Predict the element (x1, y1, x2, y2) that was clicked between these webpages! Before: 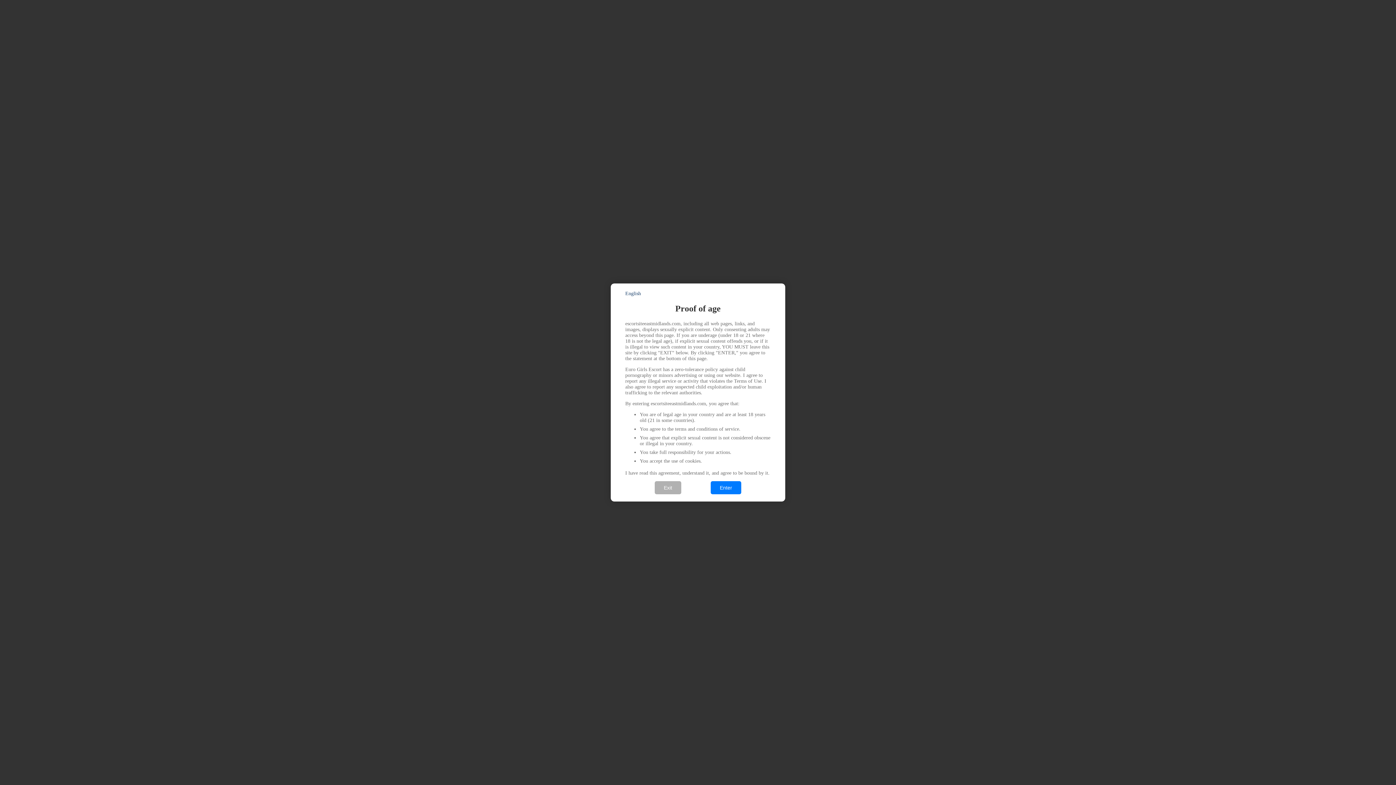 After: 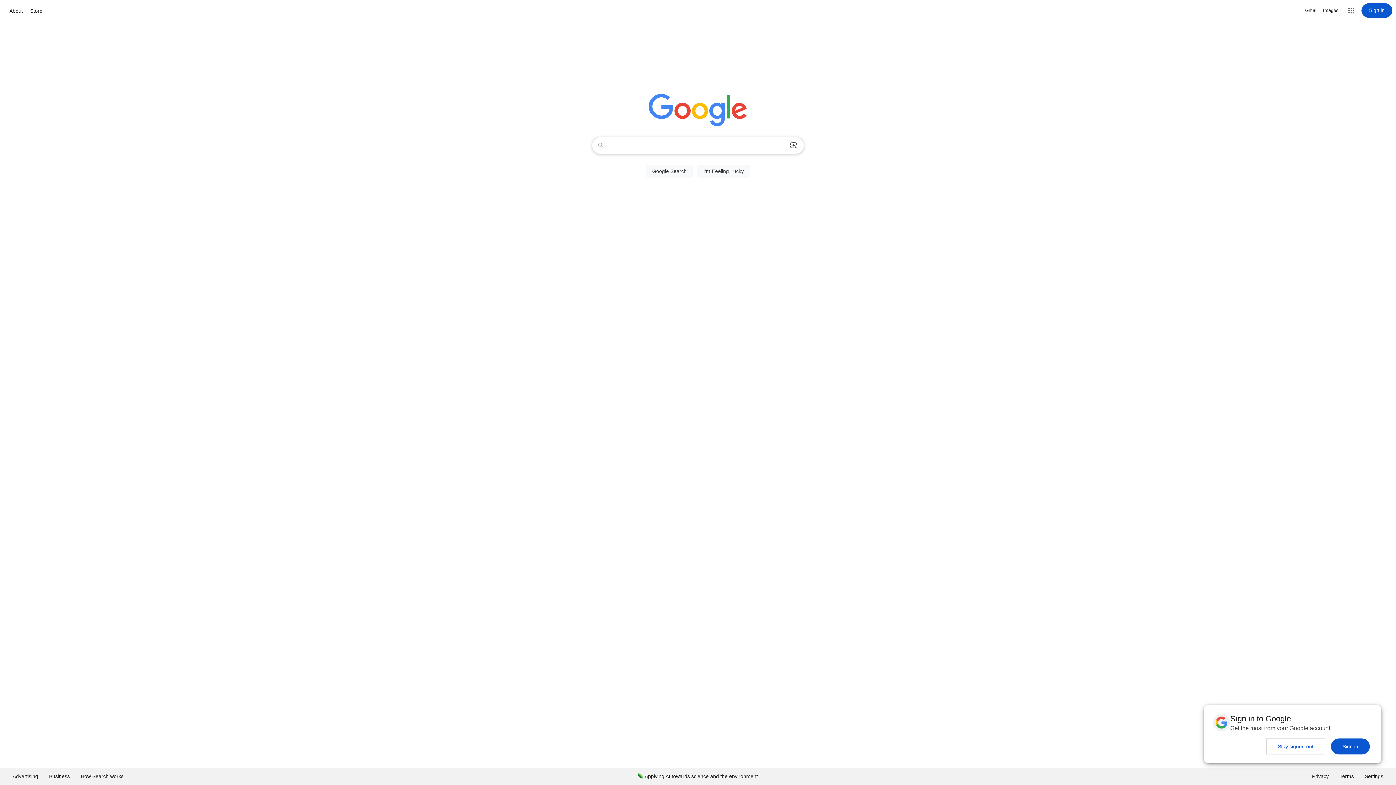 Action: bbox: (654, 481, 681, 494) label: Exit